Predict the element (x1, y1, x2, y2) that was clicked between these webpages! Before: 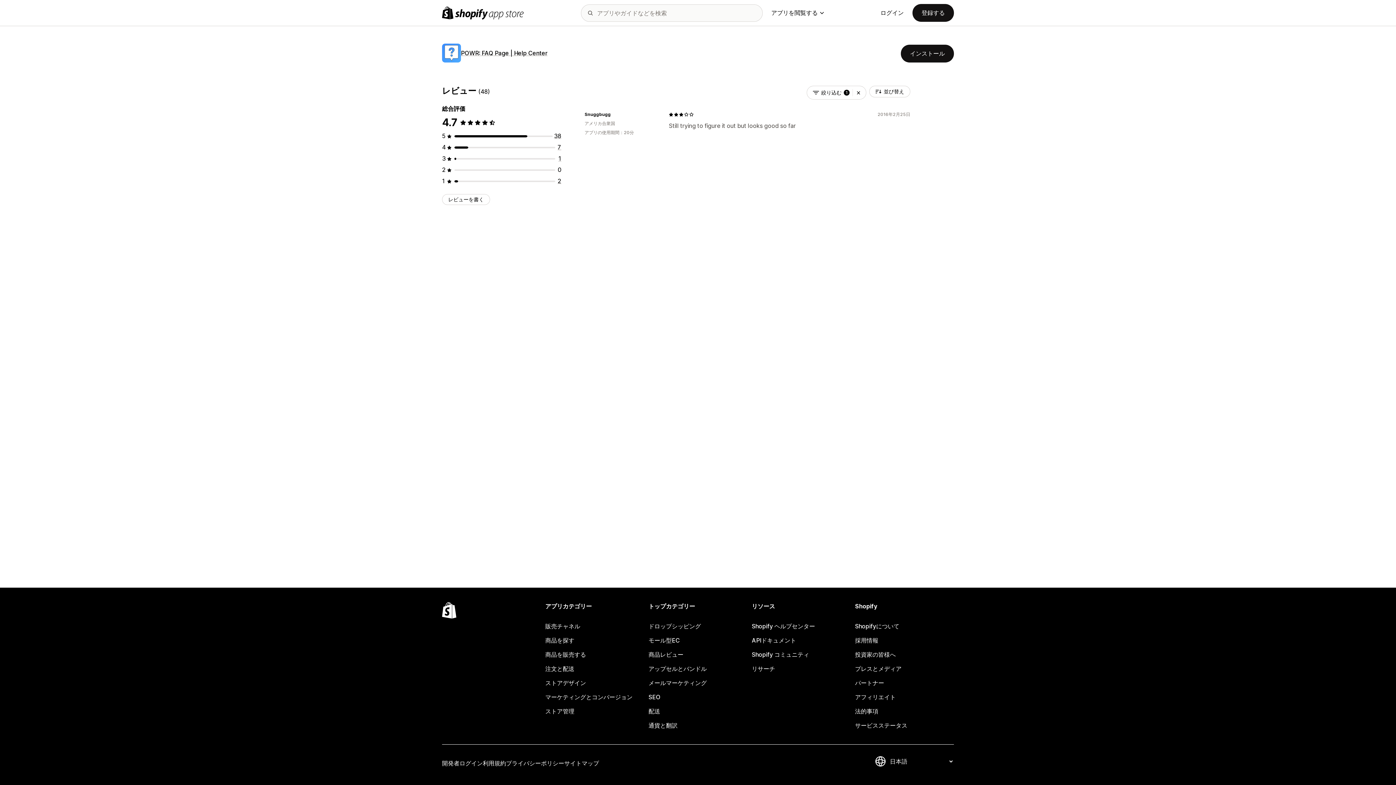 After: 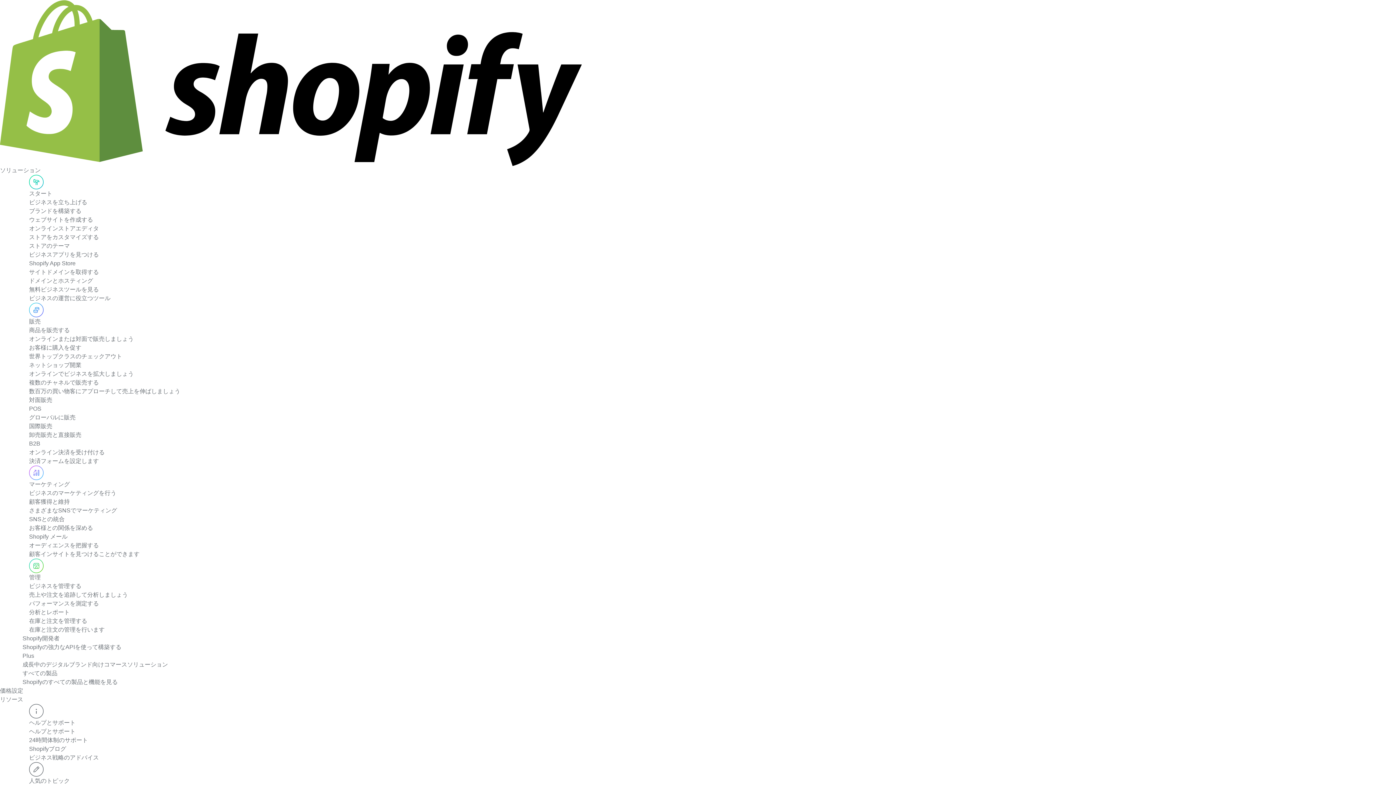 Action: label: Shopifyについて bbox: (855, 619, 954, 633)